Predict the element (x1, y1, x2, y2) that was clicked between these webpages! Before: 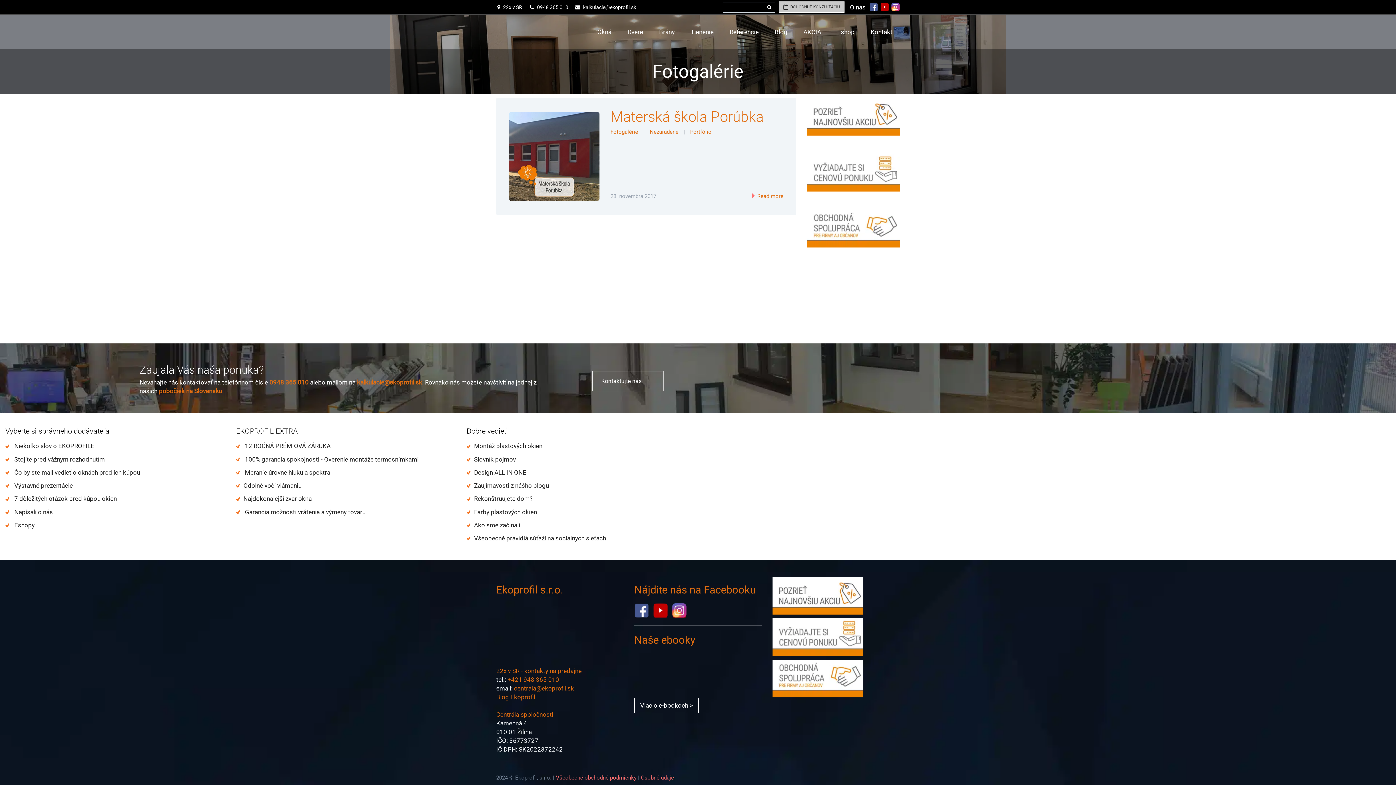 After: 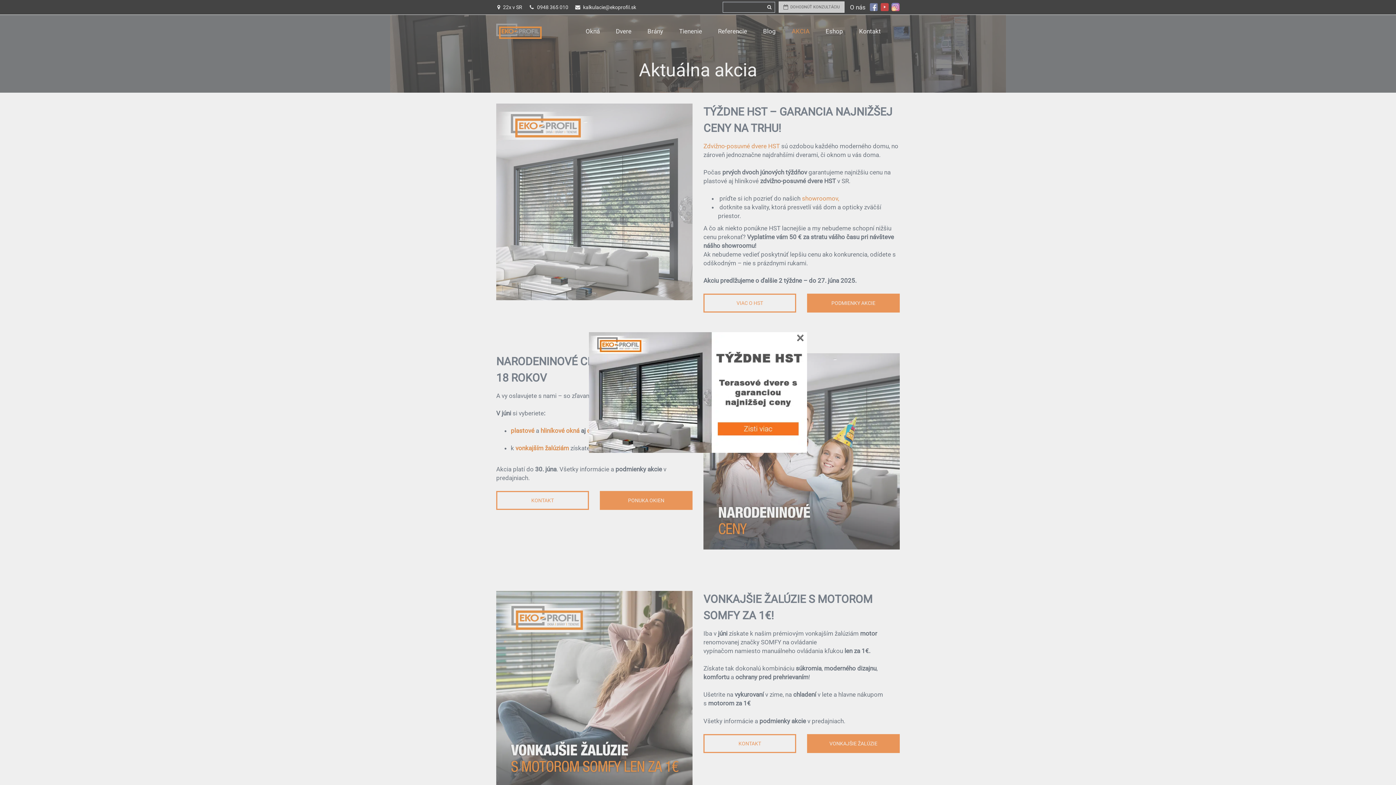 Action: label: AKCIA bbox: (796, 15, 828, 48)